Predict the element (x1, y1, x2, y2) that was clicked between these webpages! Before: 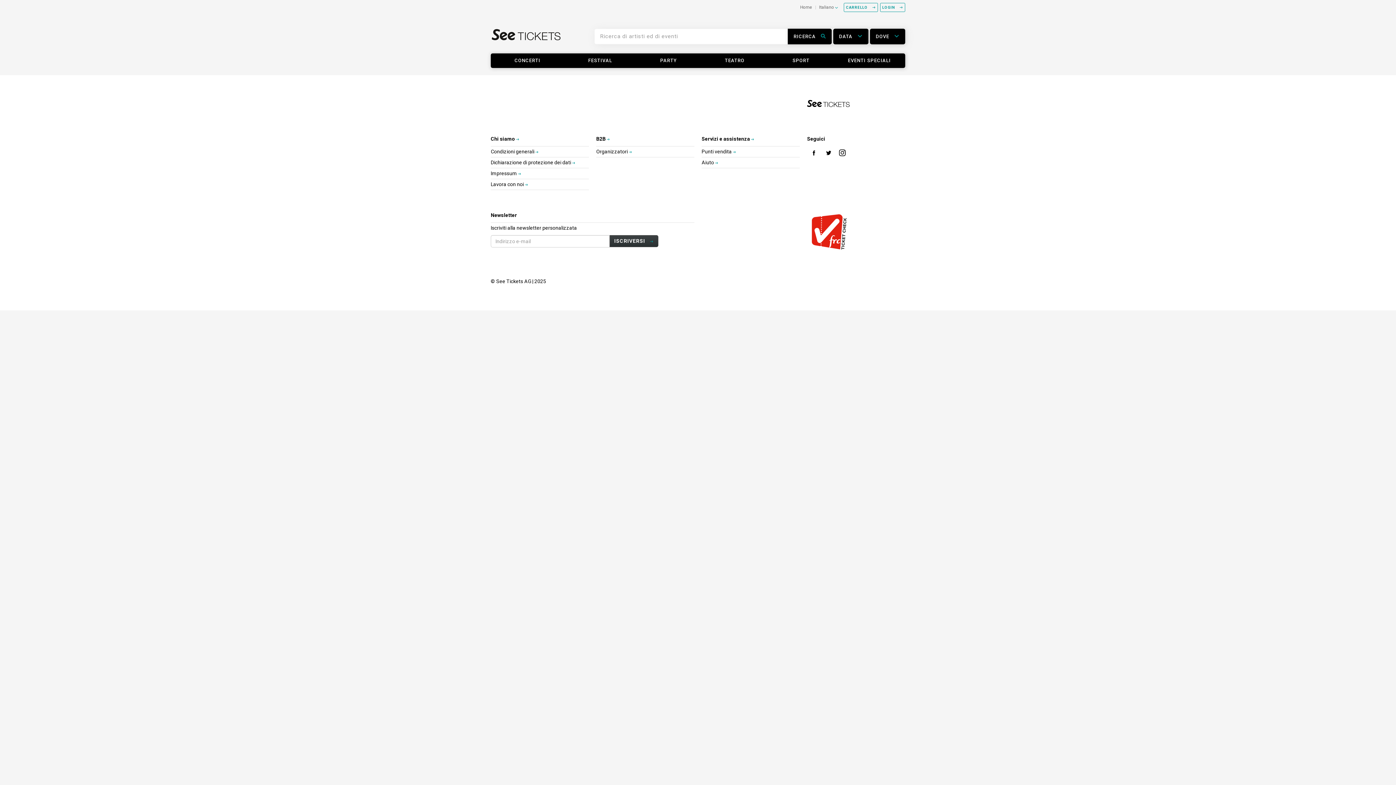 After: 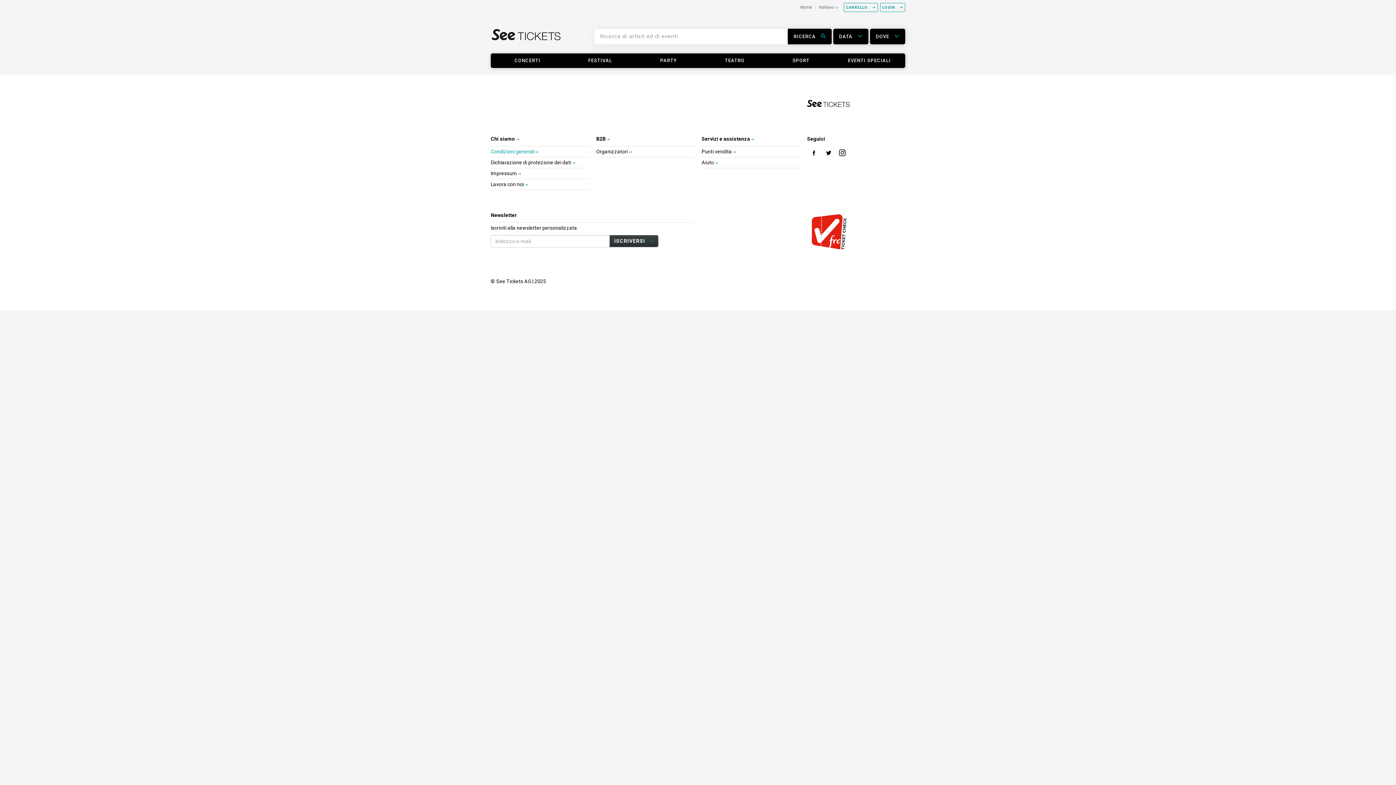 Action: bbox: (490, 148, 538, 154) label: Condizioni generali 